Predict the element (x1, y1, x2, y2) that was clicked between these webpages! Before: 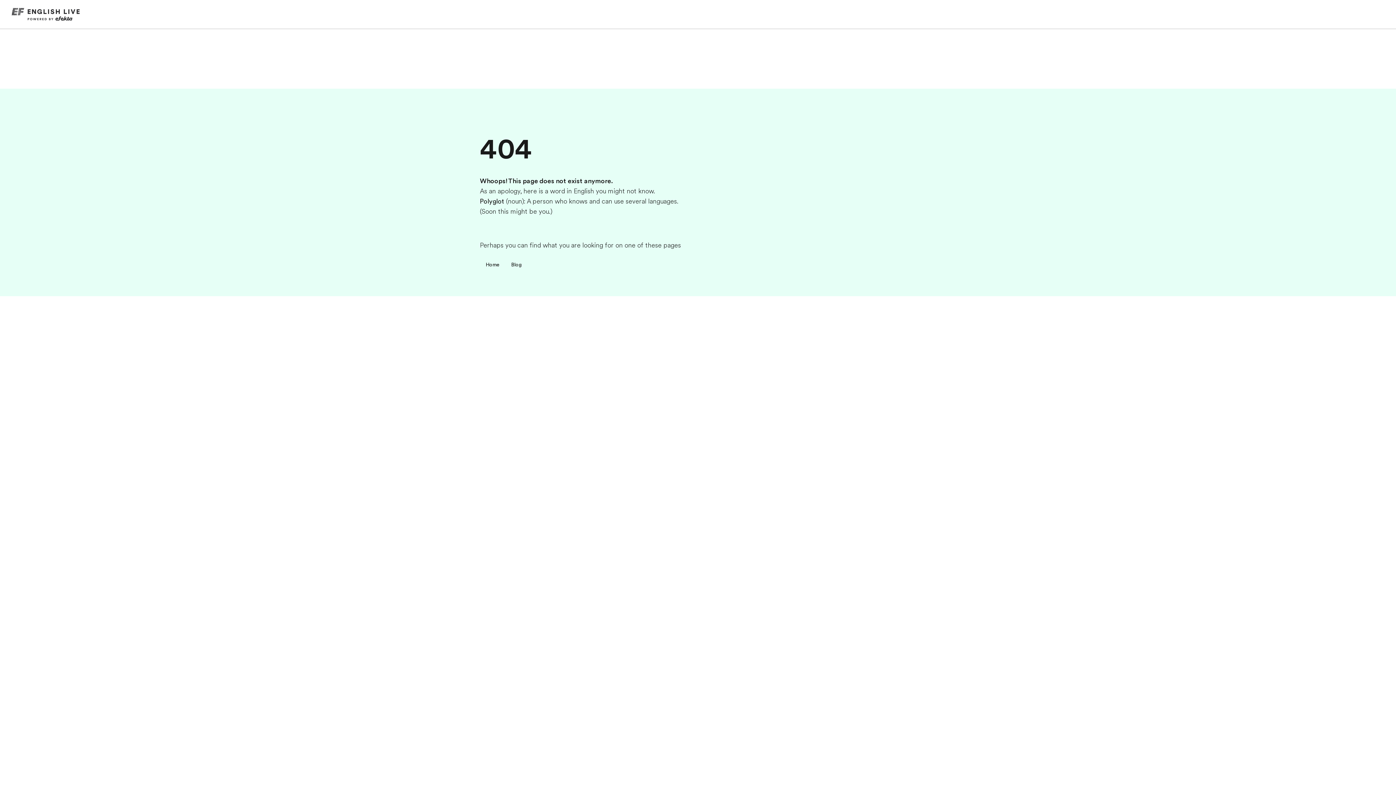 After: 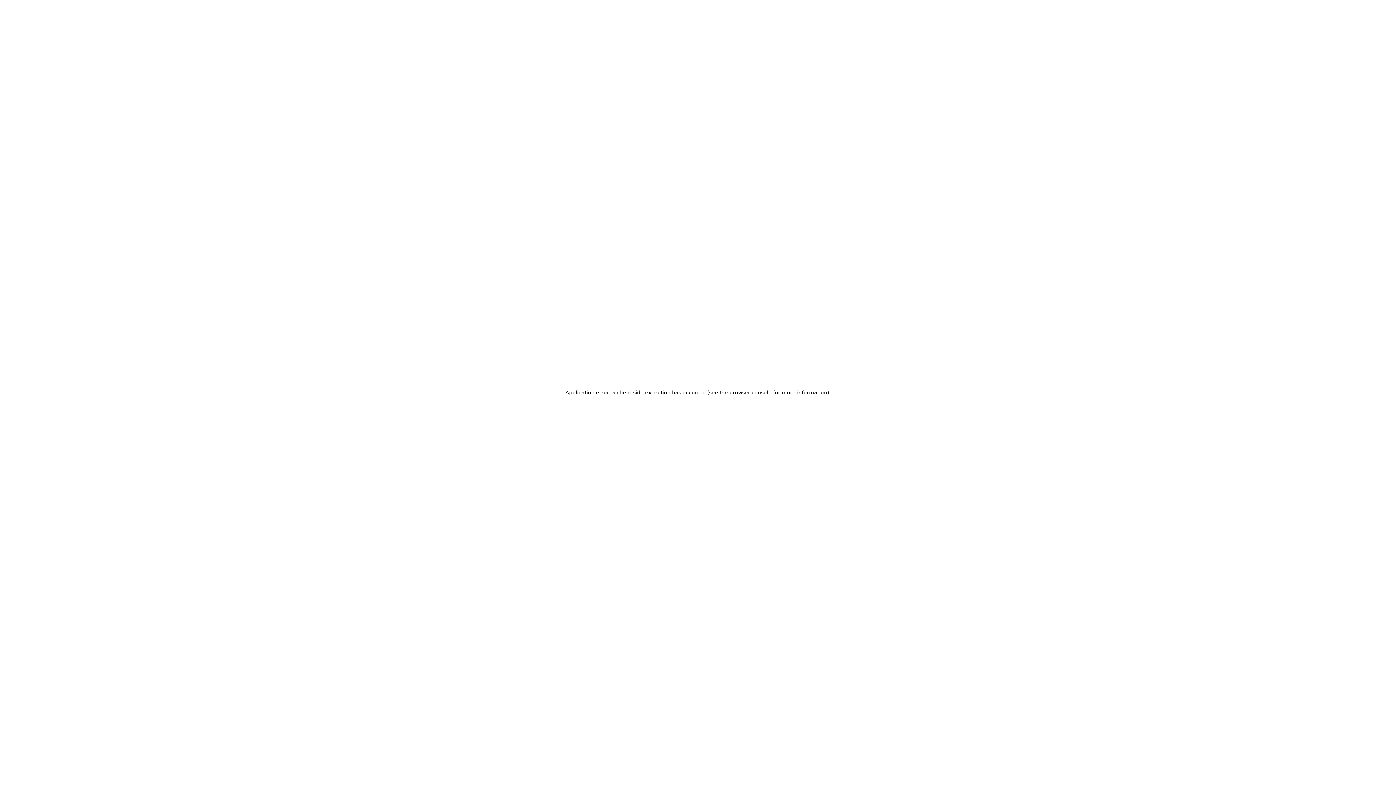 Action: label: Blog bbox: (505, 259, 527, 270)